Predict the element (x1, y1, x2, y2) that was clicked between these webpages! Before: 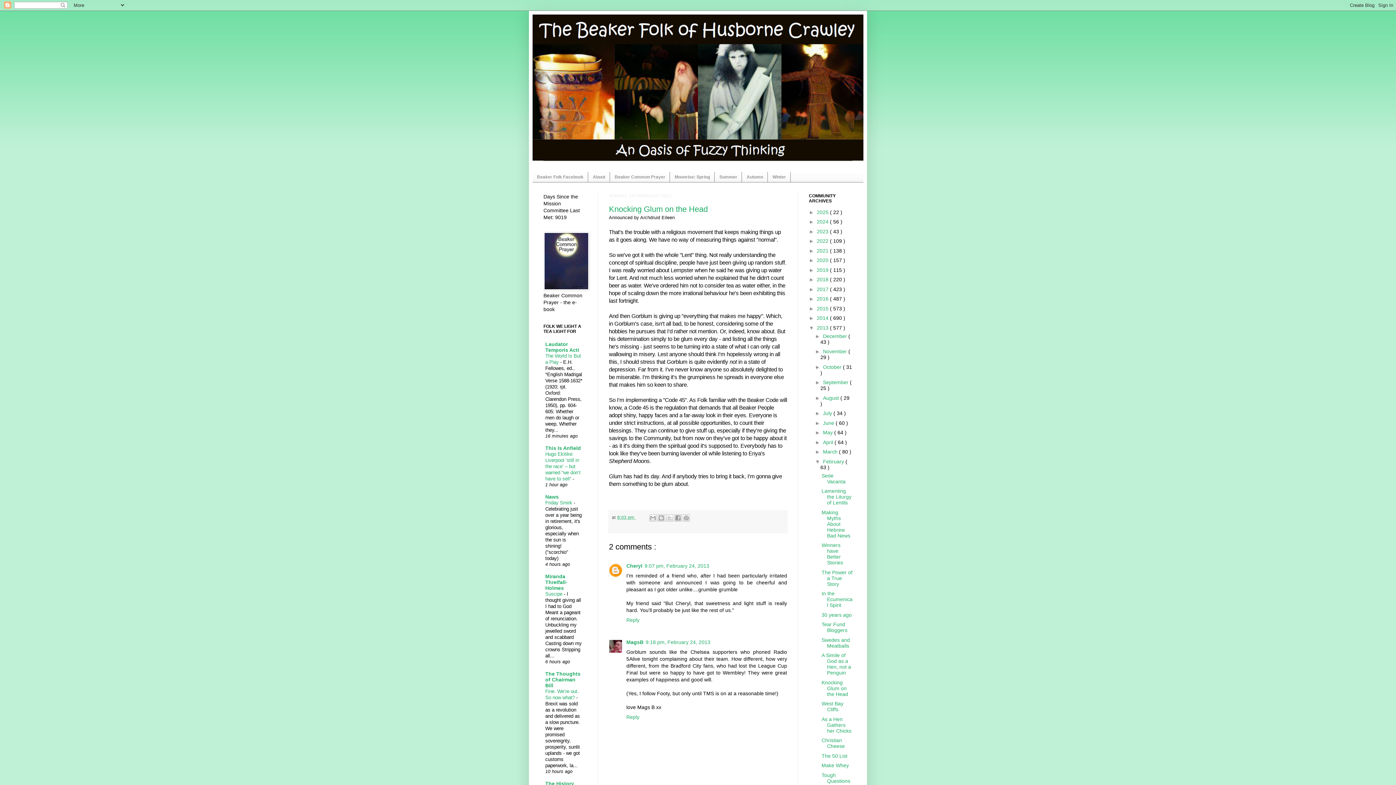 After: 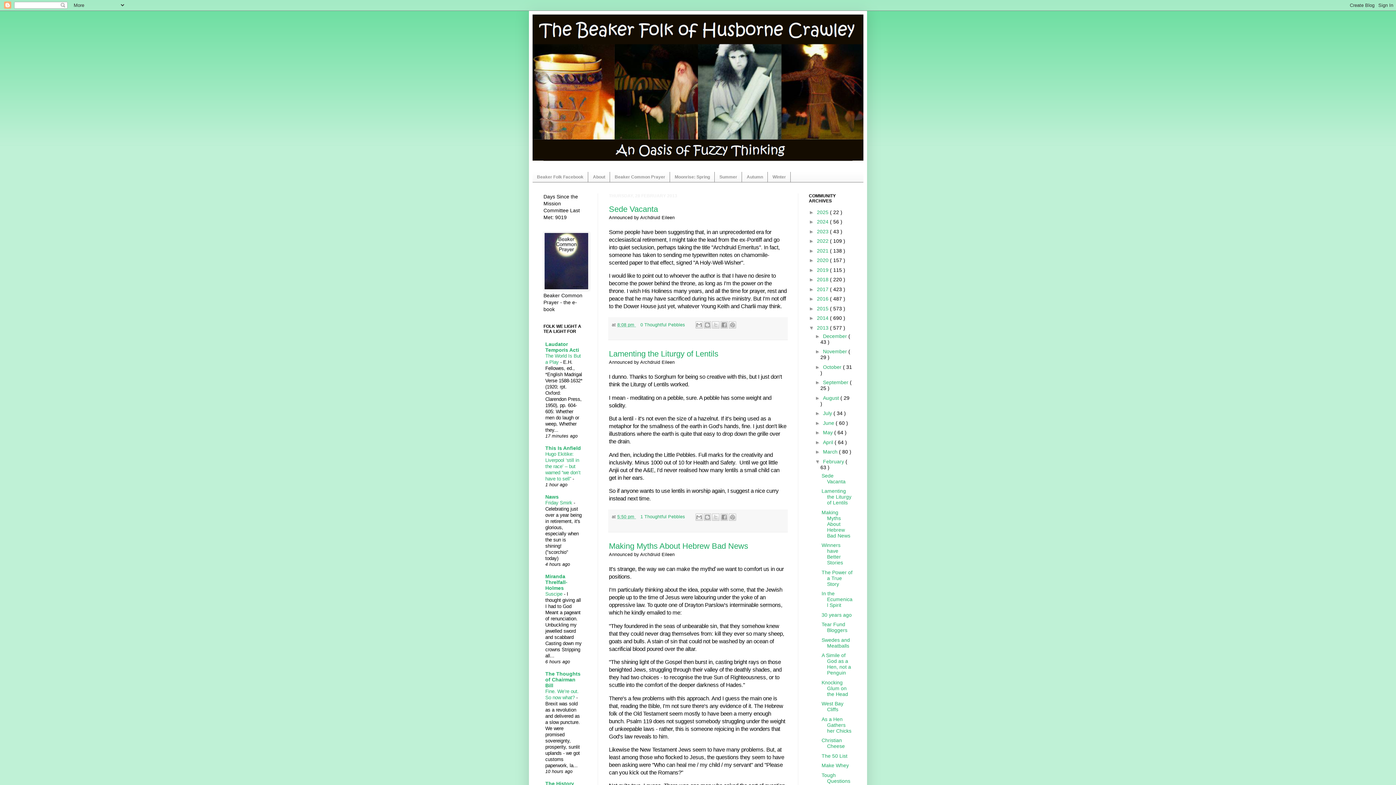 Action: label: February  bbox: (823, 458, 845, 464)